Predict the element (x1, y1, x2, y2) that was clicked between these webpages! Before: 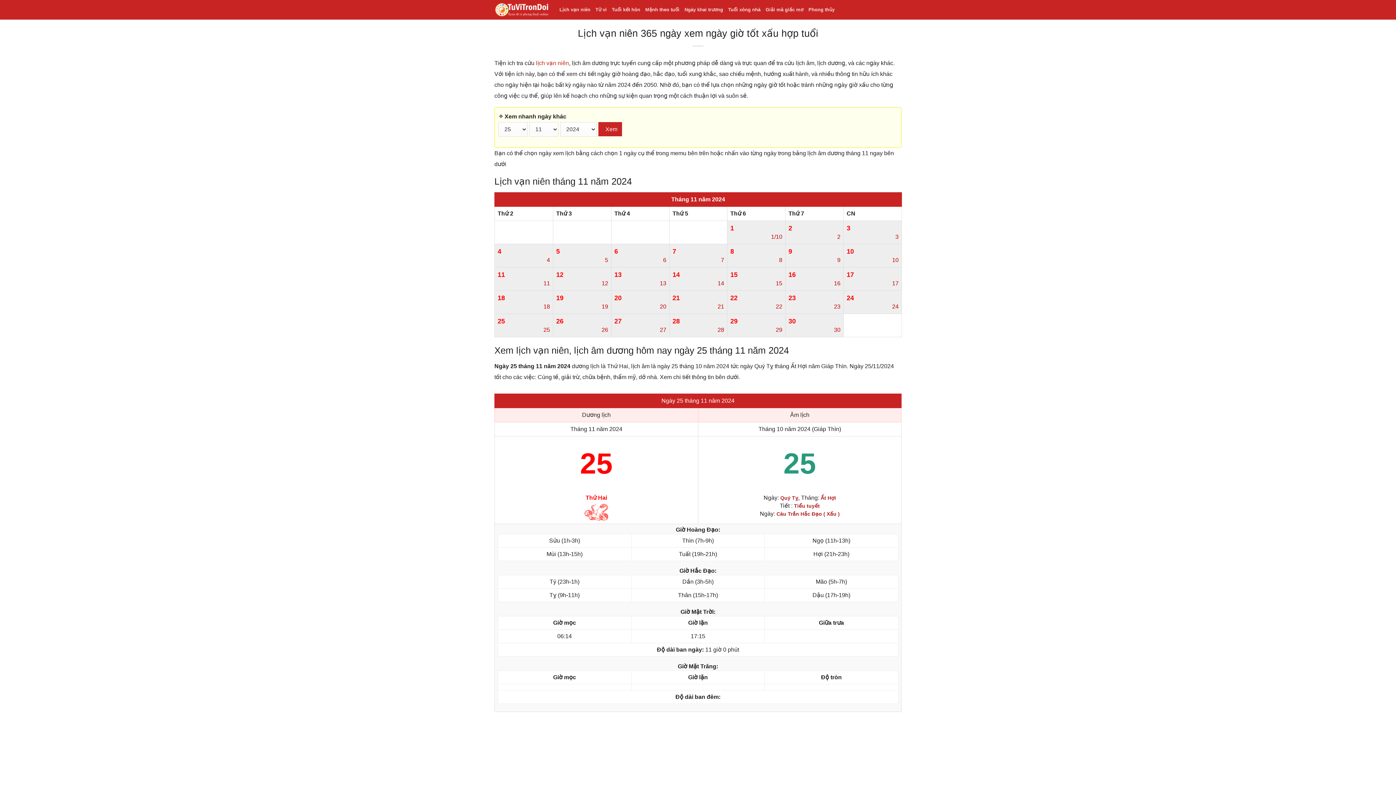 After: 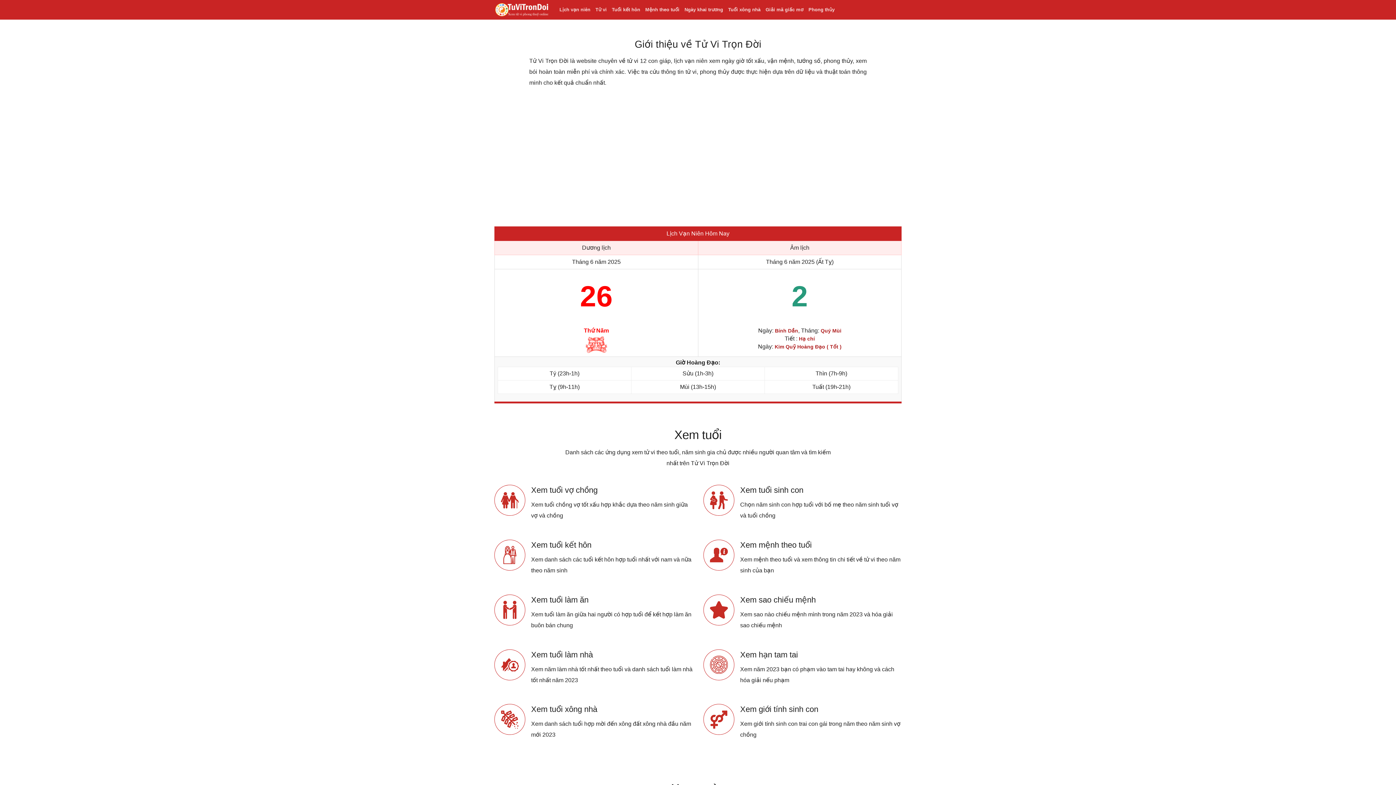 Action: bbox: (494, 2, 548, 17)